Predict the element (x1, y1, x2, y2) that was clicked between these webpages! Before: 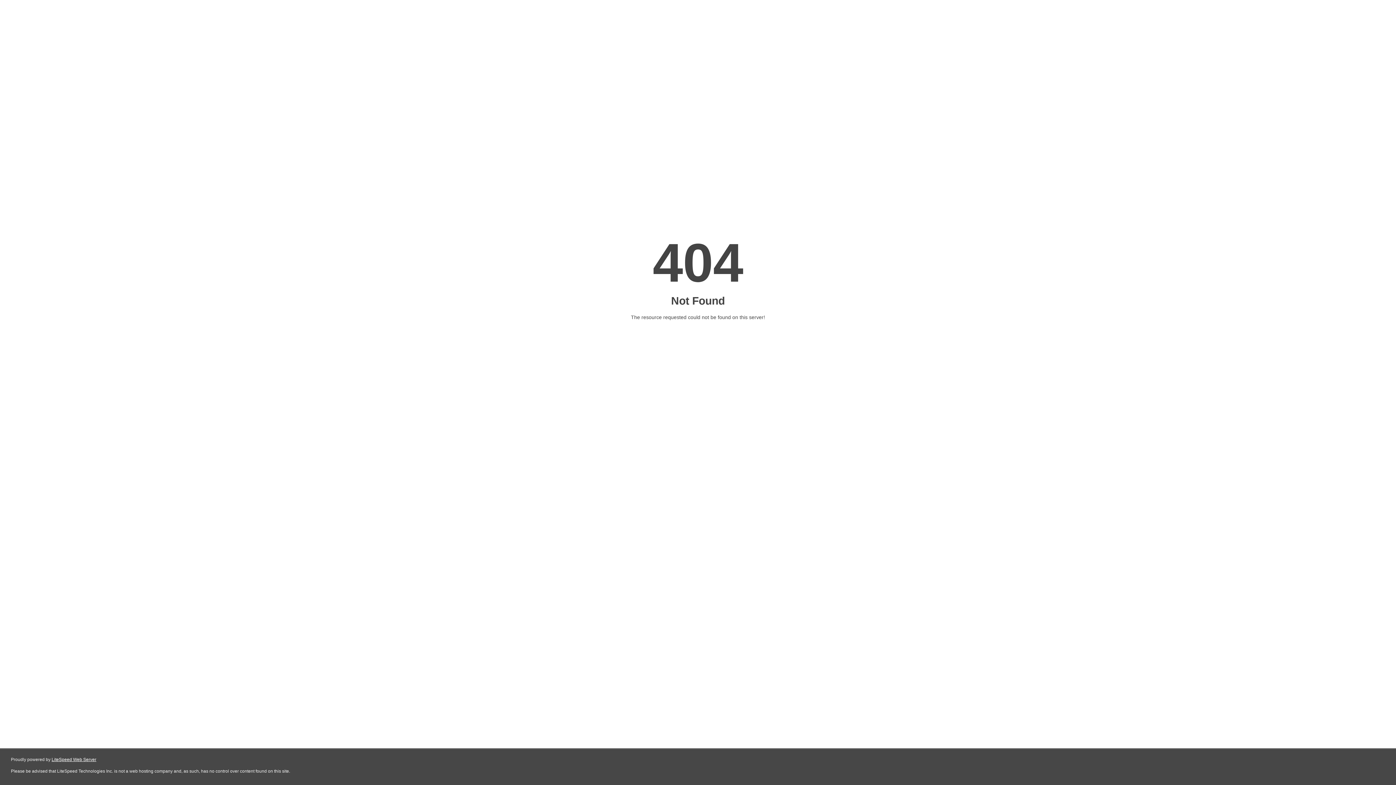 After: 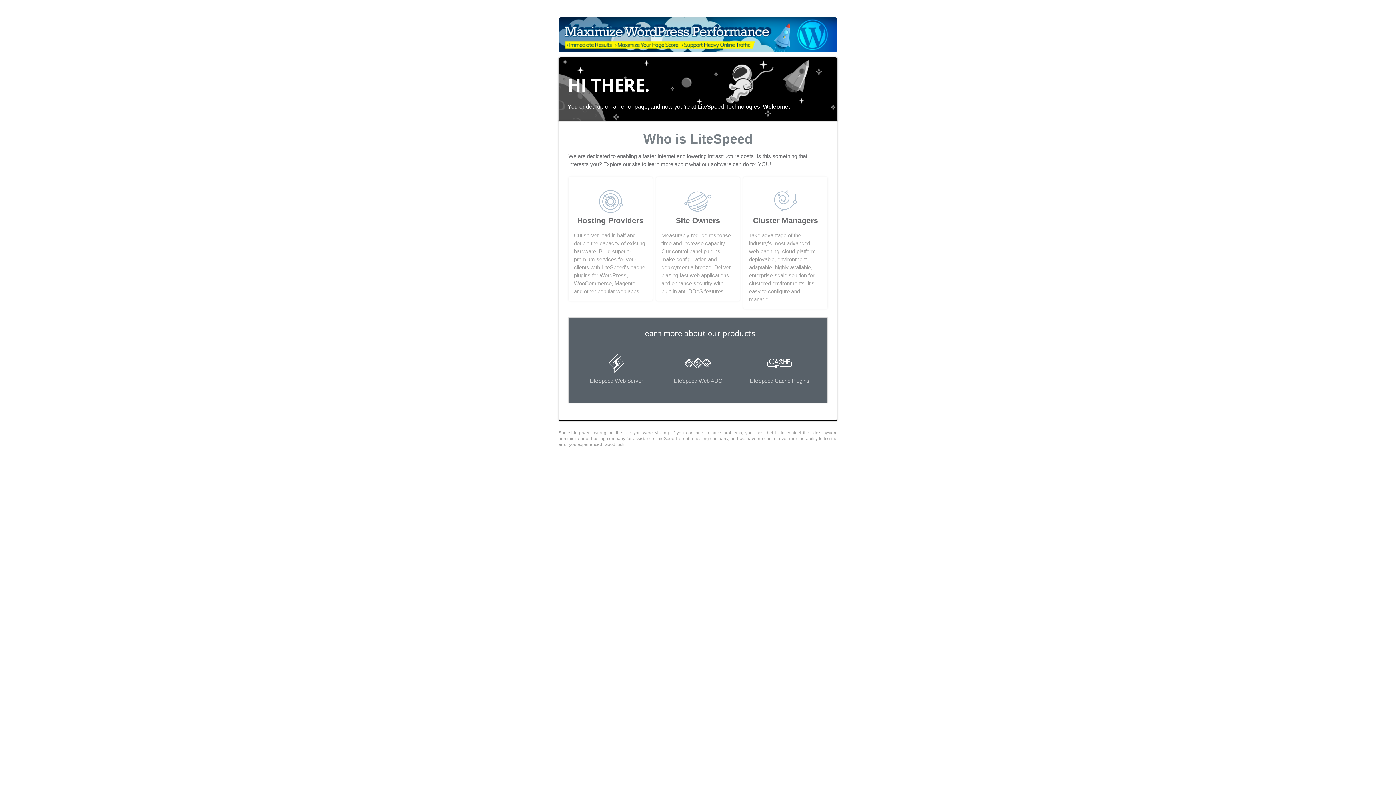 Action: label: LiteSpeed Web Server bbox: (51, 757, 96, 762)